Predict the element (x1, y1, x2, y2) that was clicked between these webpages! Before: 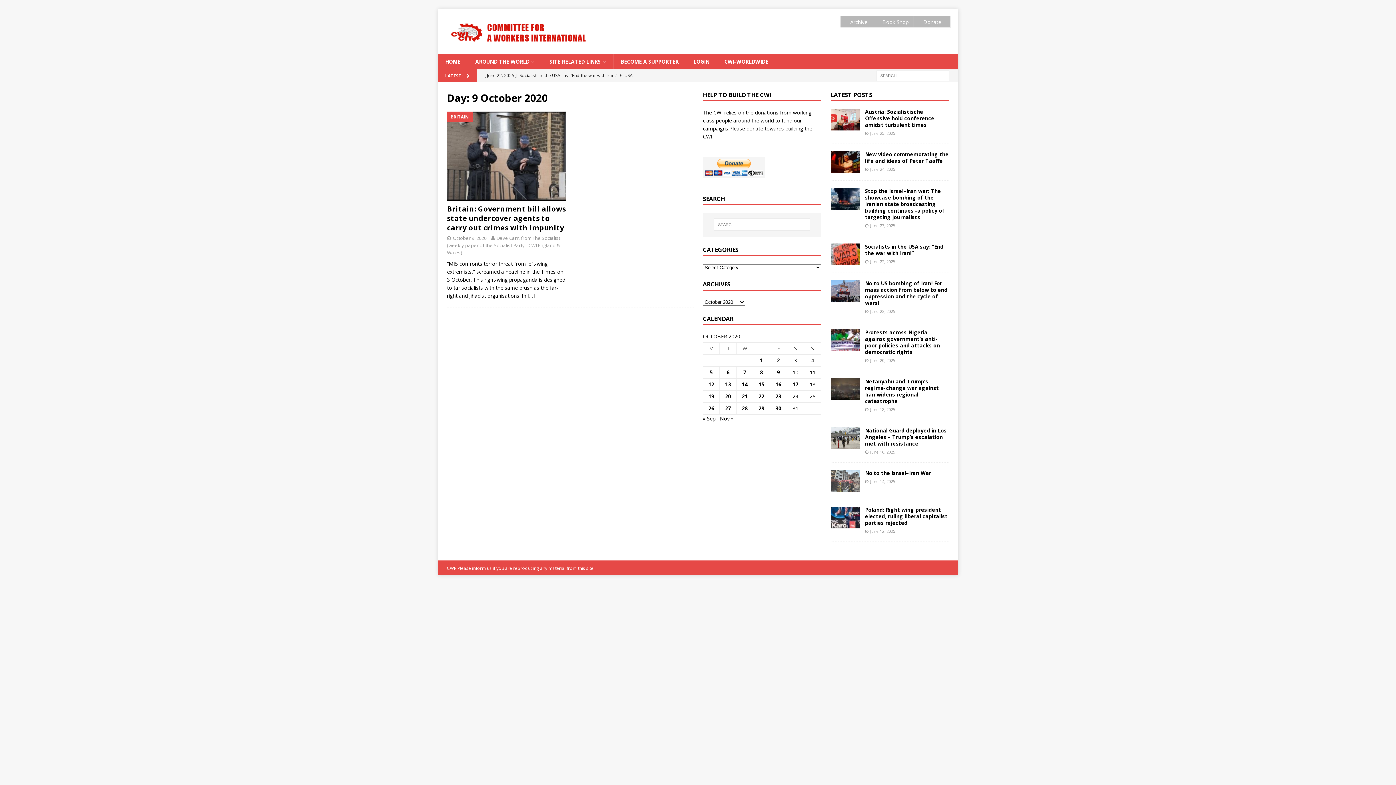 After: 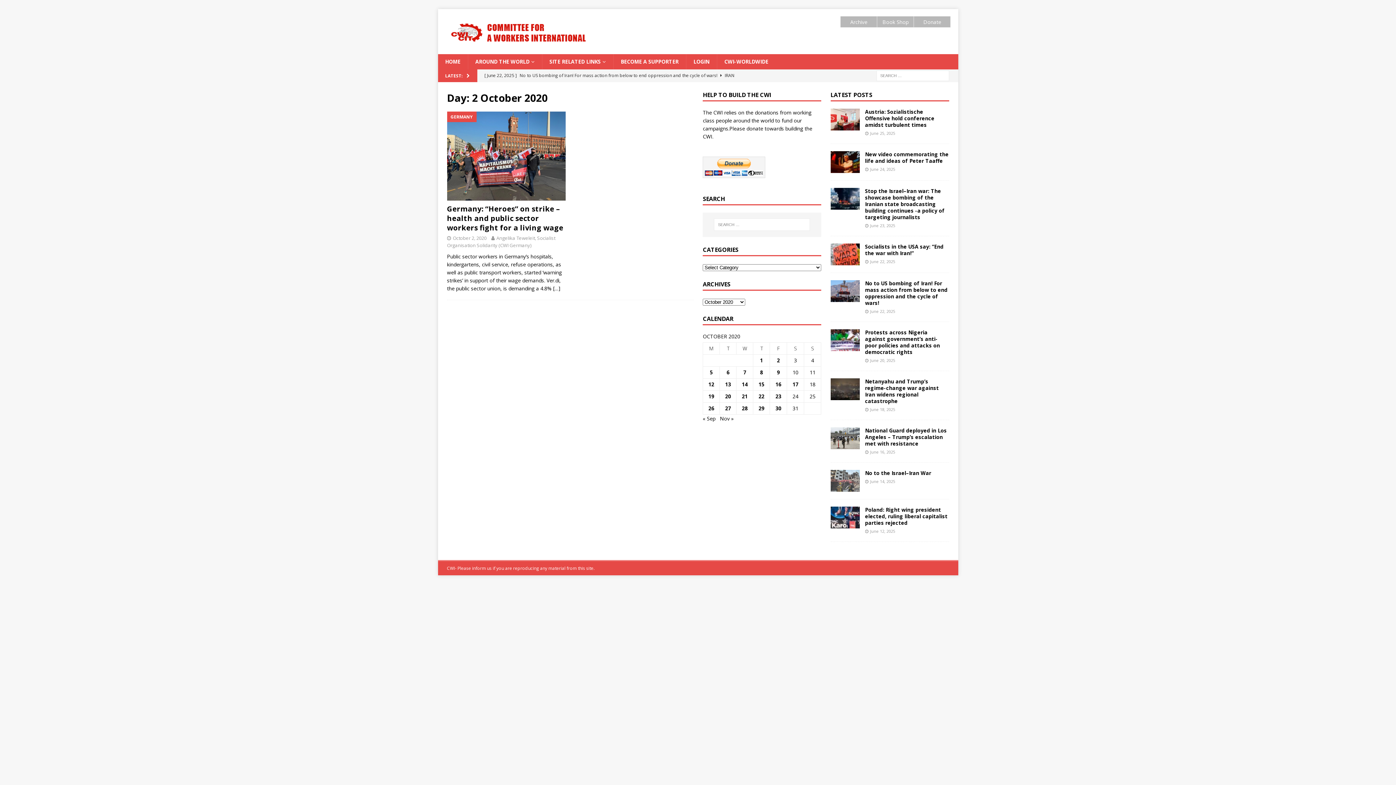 Action: label: Posts published on 2 October 2020 bbox: (777, 356, 780, 363)